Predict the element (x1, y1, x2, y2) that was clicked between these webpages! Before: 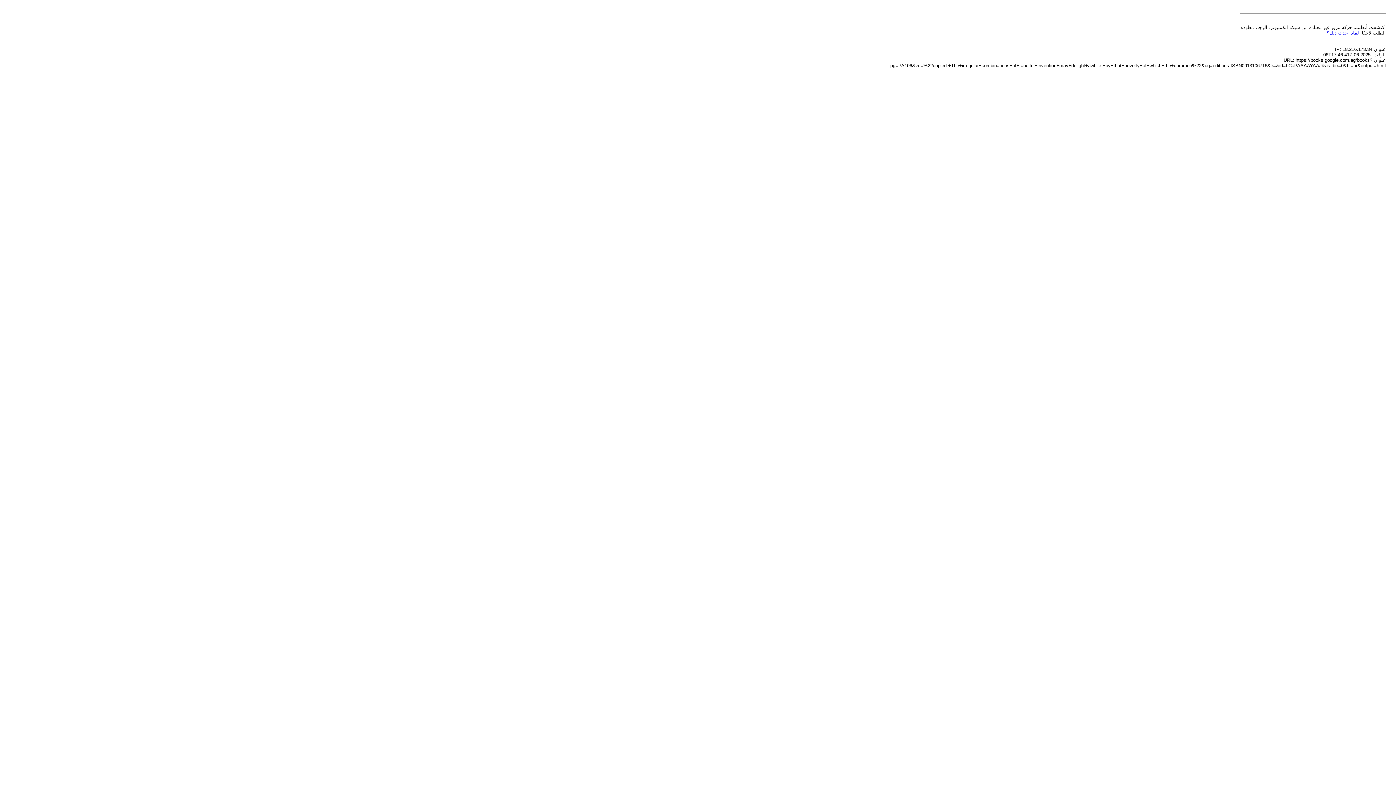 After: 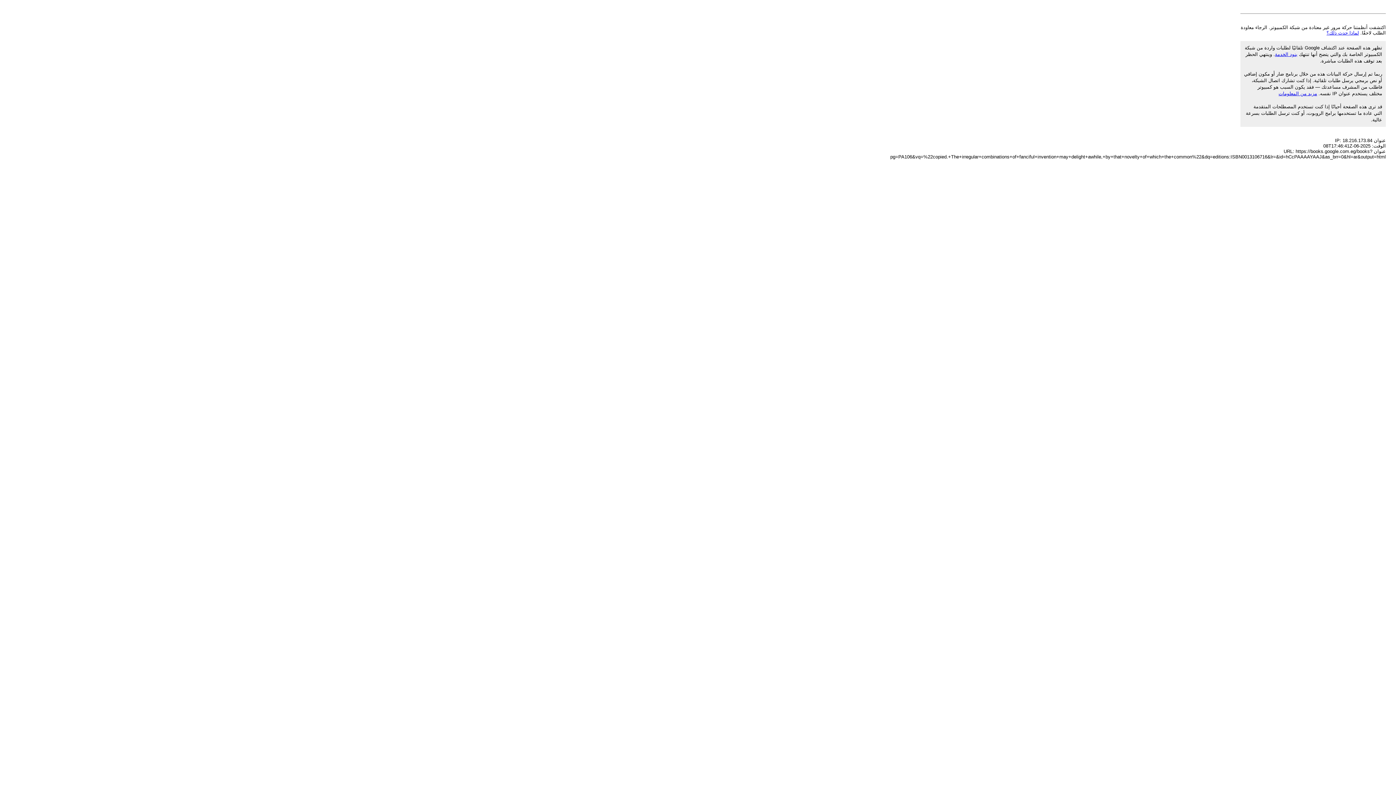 Action: label: لماذا حدث ذلك؟ bbox: (1326, 30, 1359, 35)